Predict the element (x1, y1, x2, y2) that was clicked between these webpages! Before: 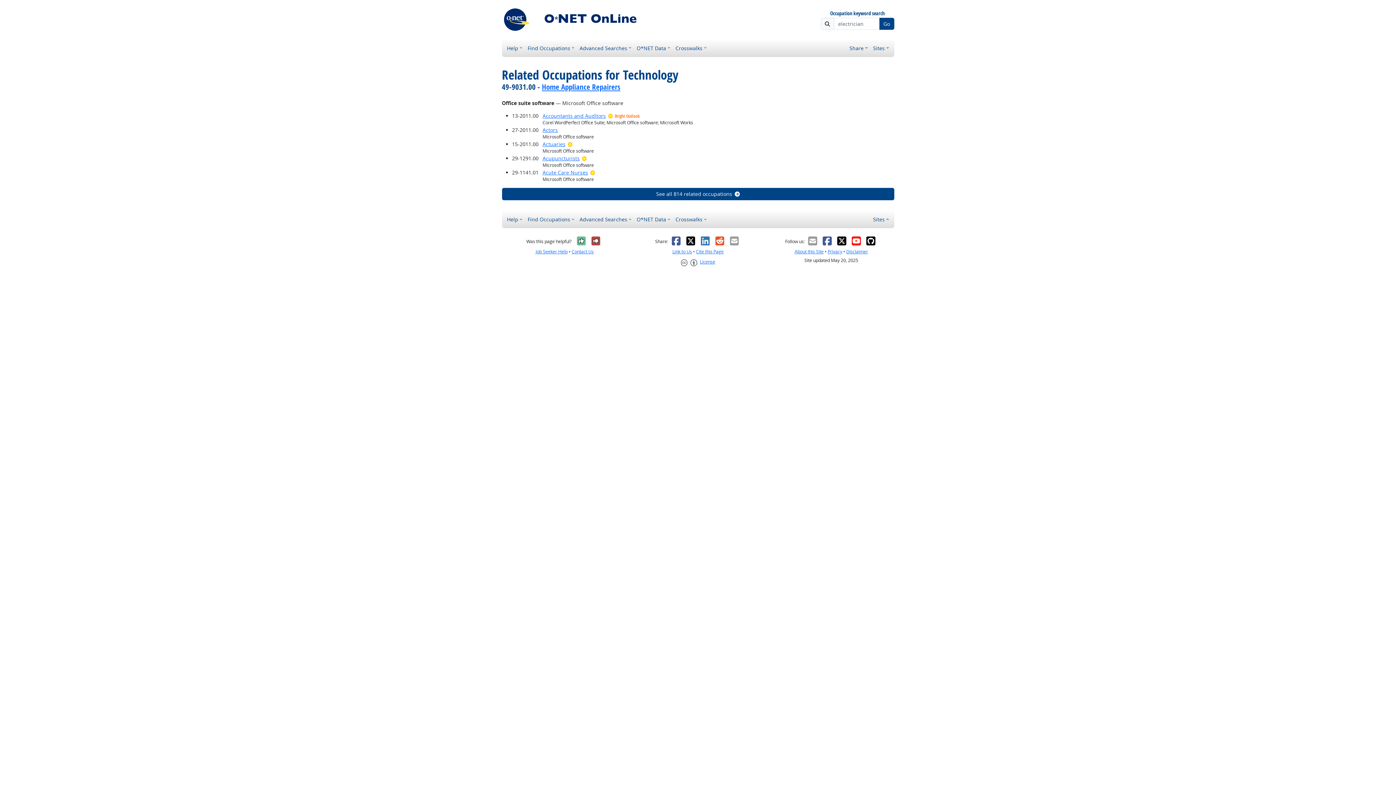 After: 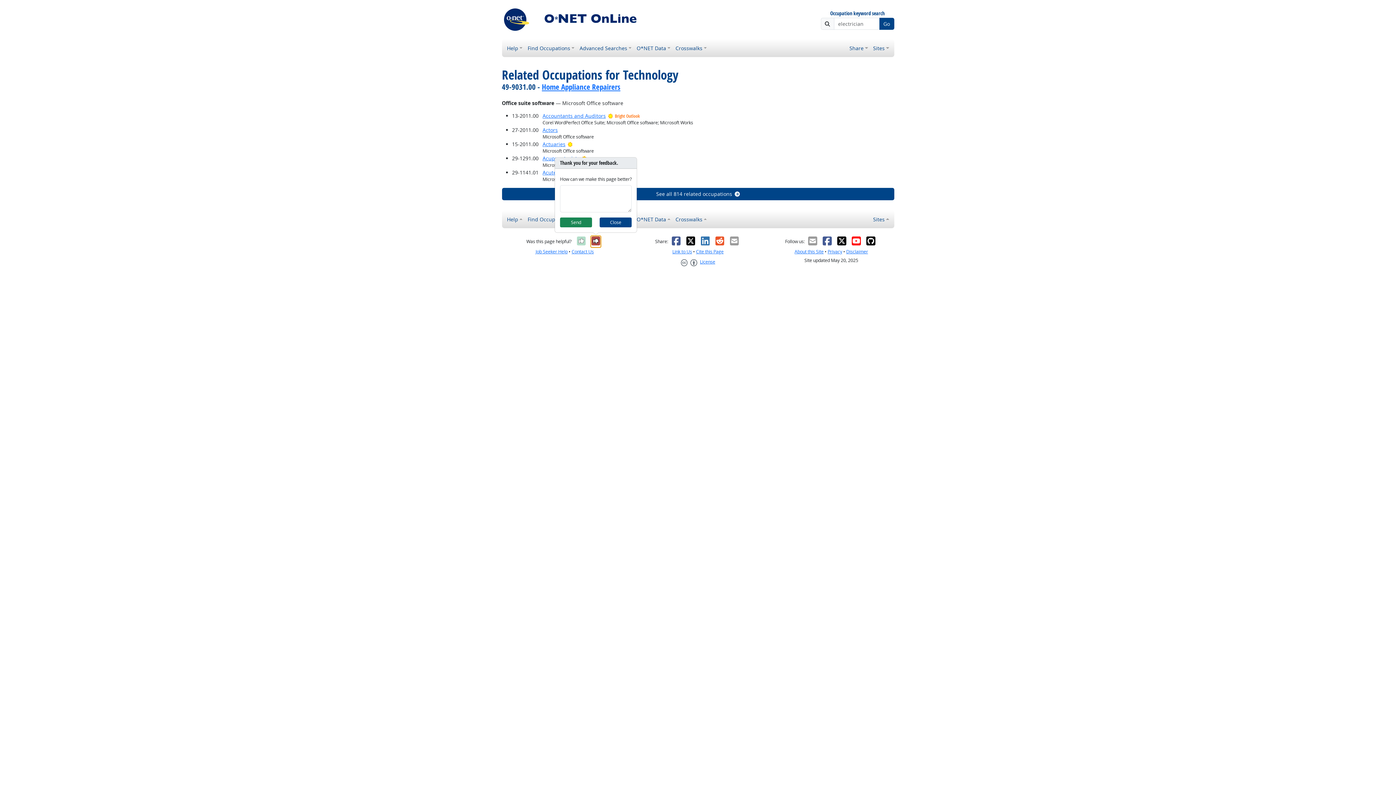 Action: bbox: (590, 235, 601, 247) label: No, it was not helpful